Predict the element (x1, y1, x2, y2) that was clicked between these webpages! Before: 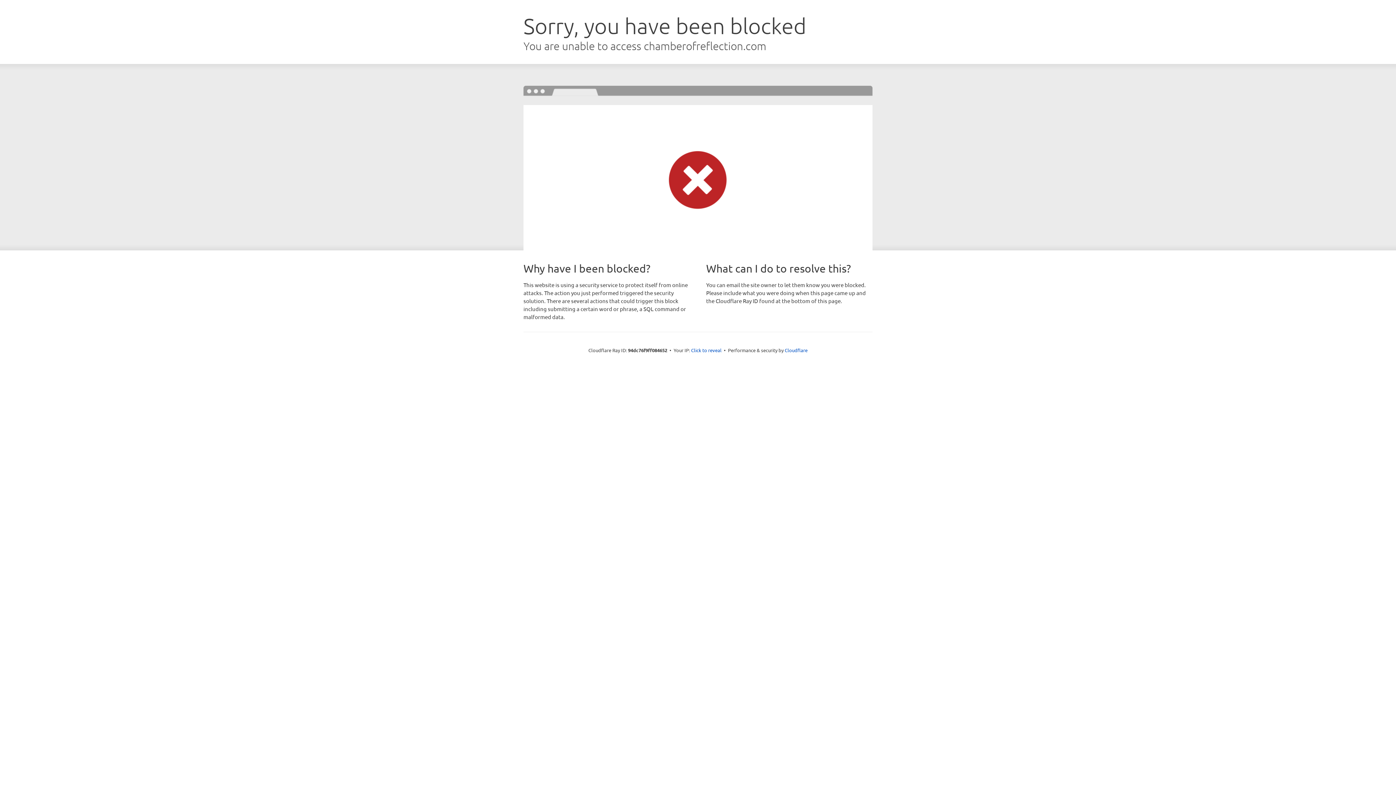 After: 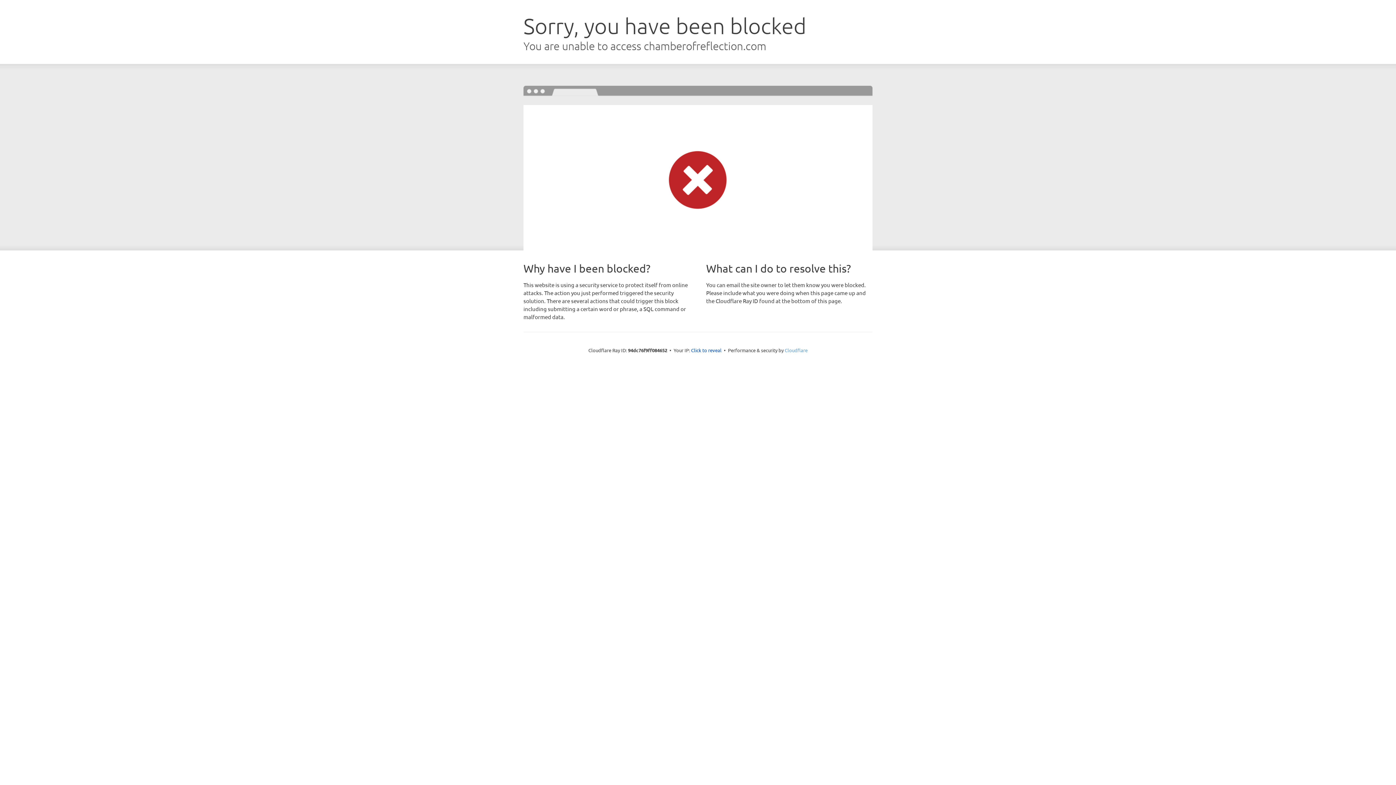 Action: bbox: (784, 347, 807, 353) label: Cloudflare